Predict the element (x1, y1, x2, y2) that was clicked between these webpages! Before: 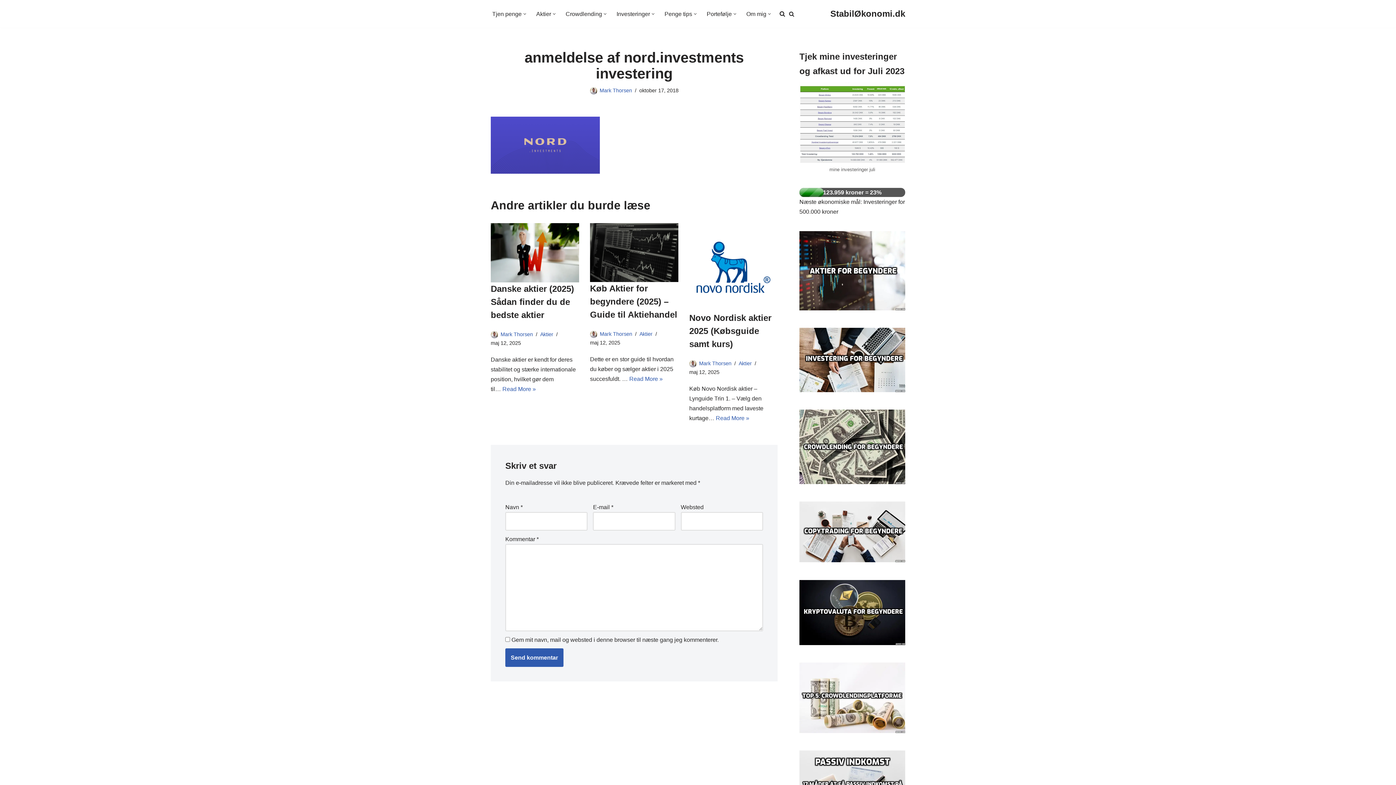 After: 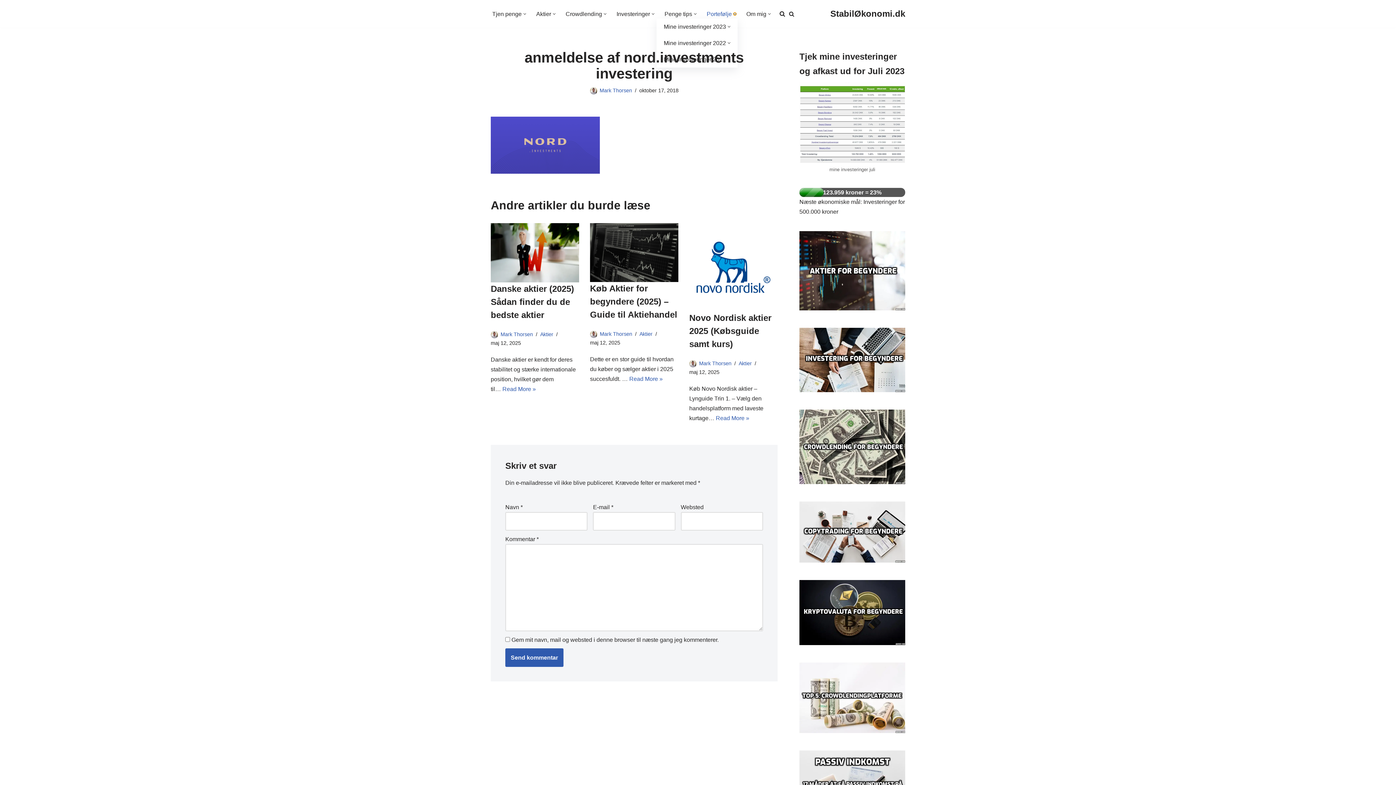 Action: bbox: (733, 12, 736, 15) label: Open Submenu